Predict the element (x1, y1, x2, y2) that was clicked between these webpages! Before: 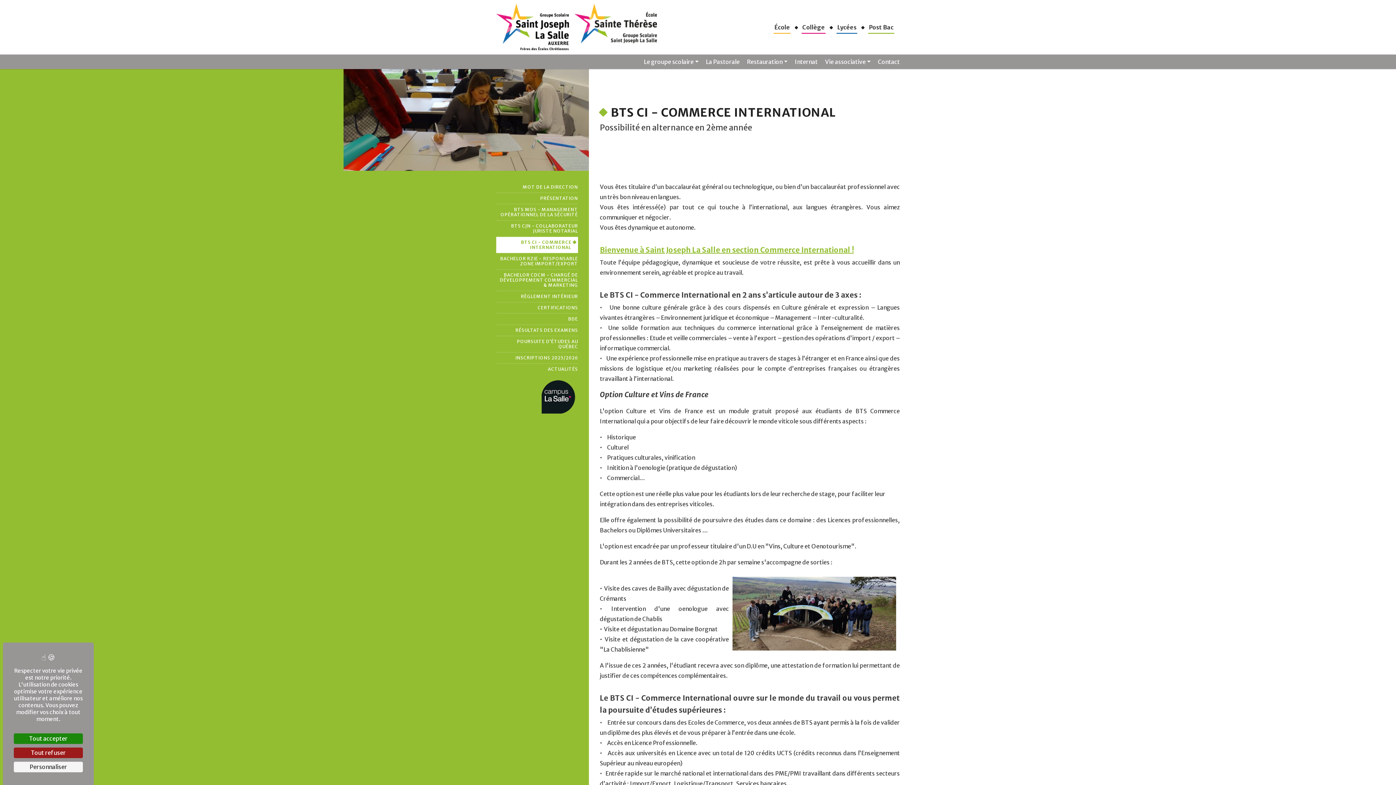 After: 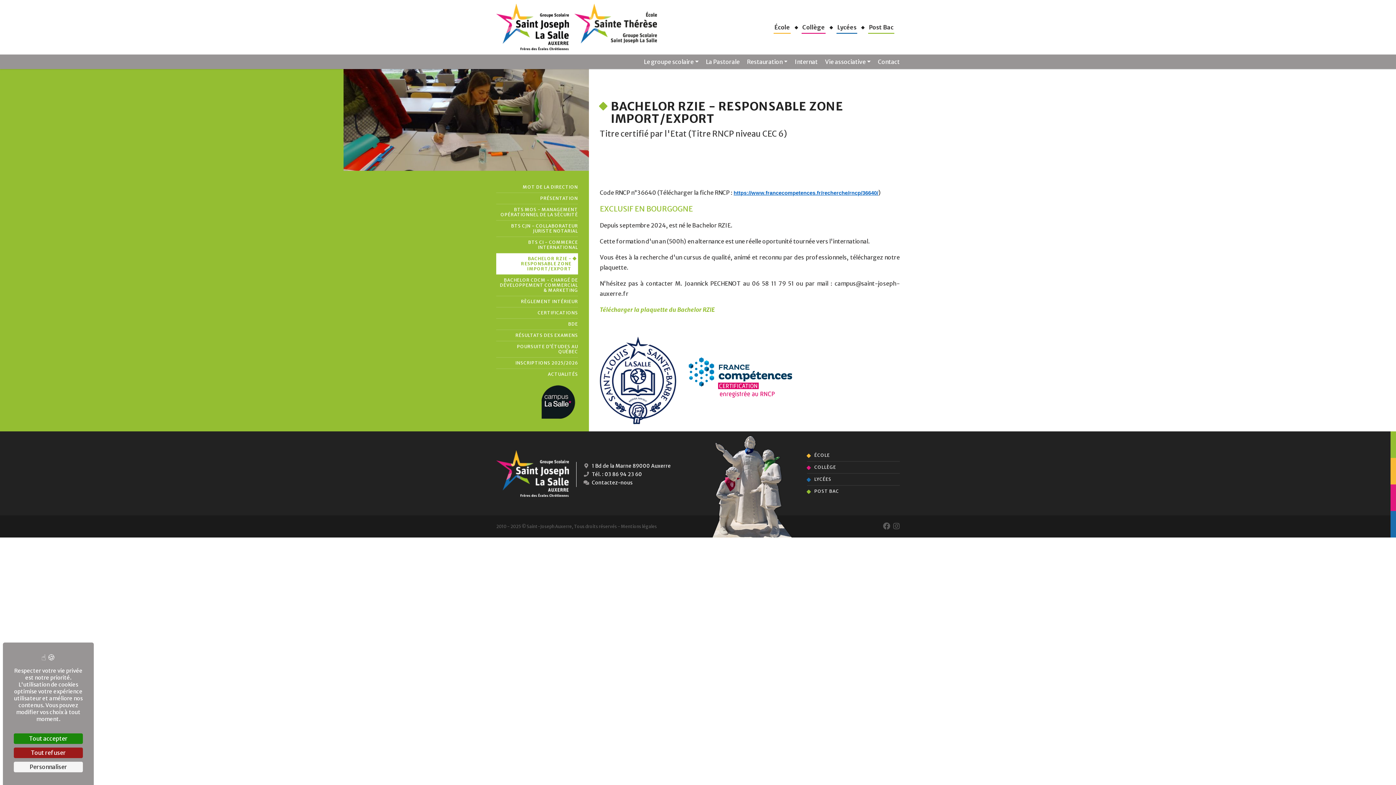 Action: label: BACHELOR RZIE - RESPONSABLE ZONE IMPORT/EXPORT bbox: (496, 253, 578, 269)